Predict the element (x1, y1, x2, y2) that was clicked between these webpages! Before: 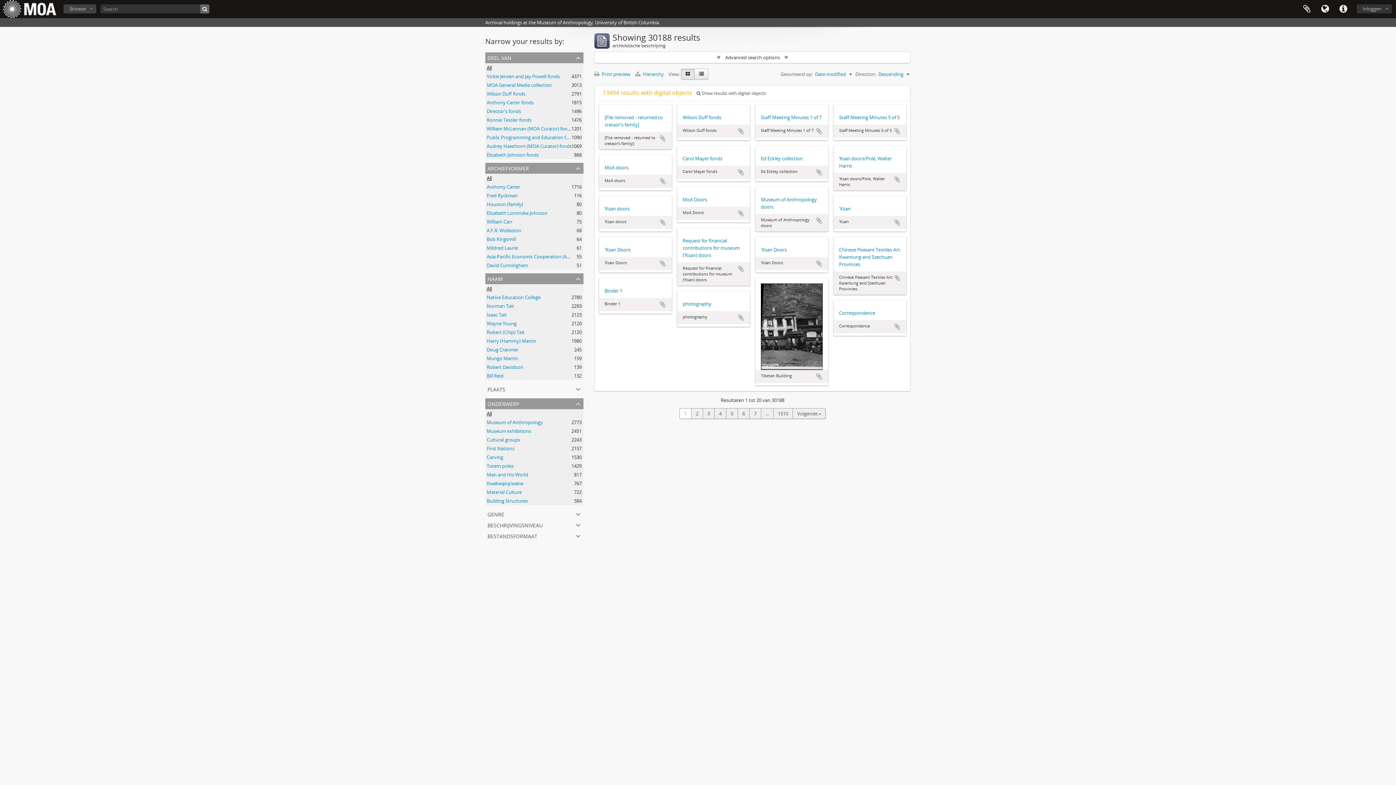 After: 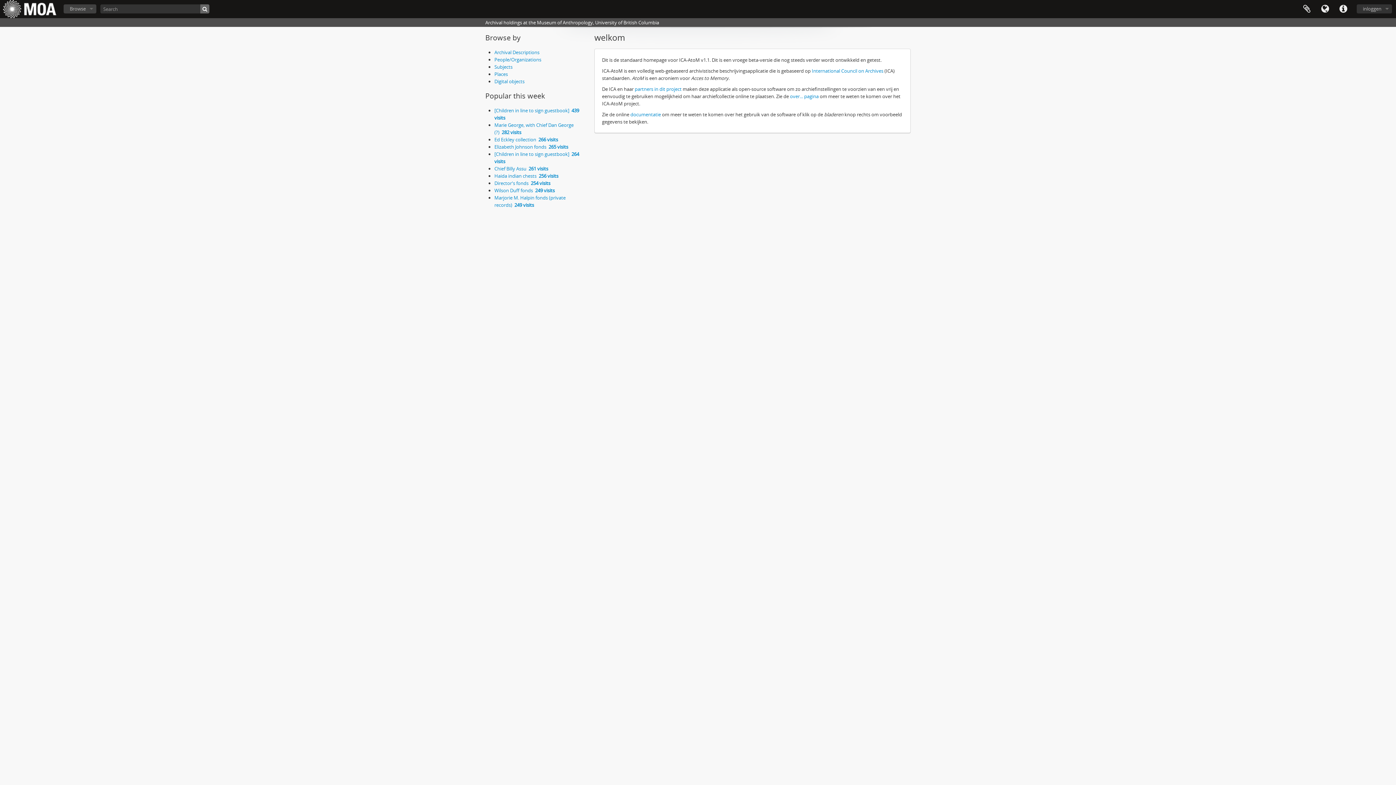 Action: bbox: (2, 0, 56, 18)